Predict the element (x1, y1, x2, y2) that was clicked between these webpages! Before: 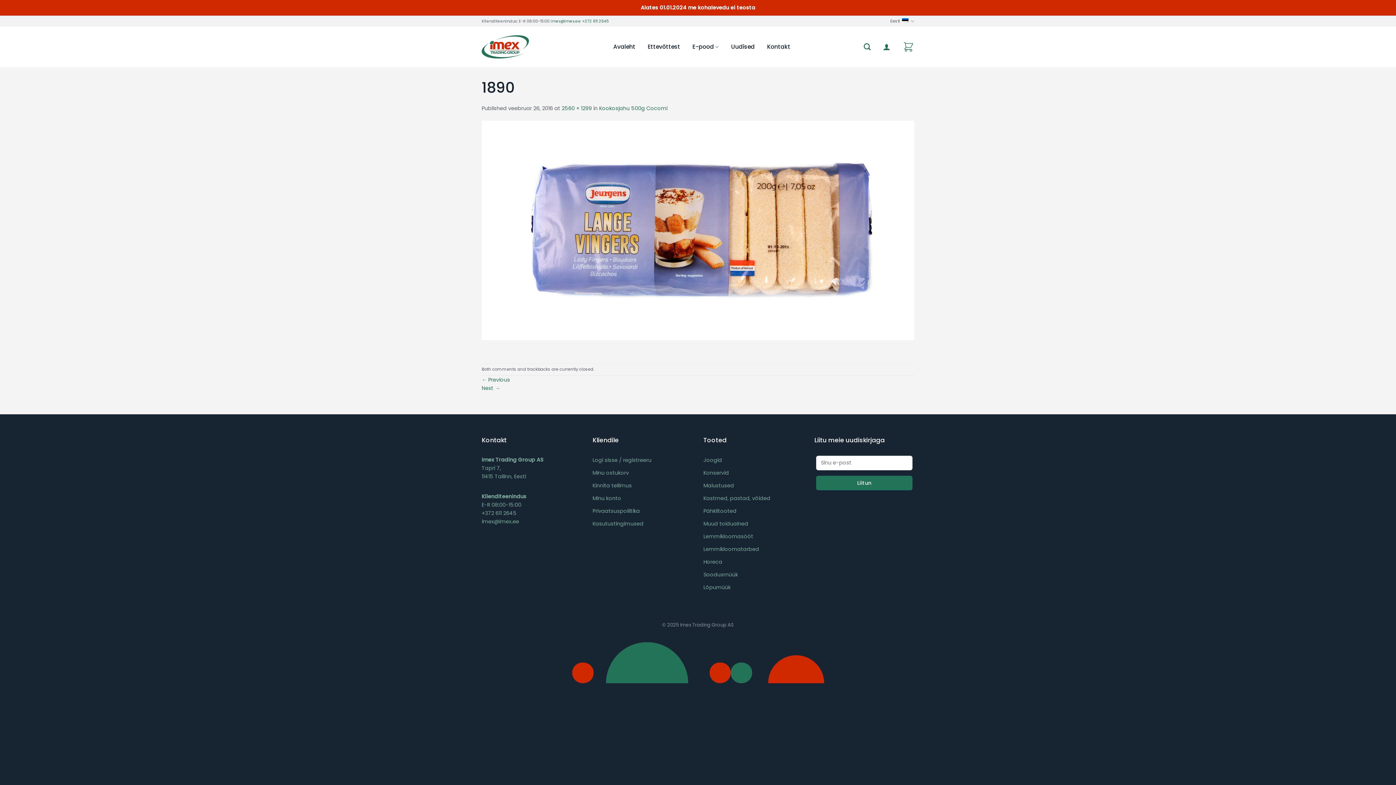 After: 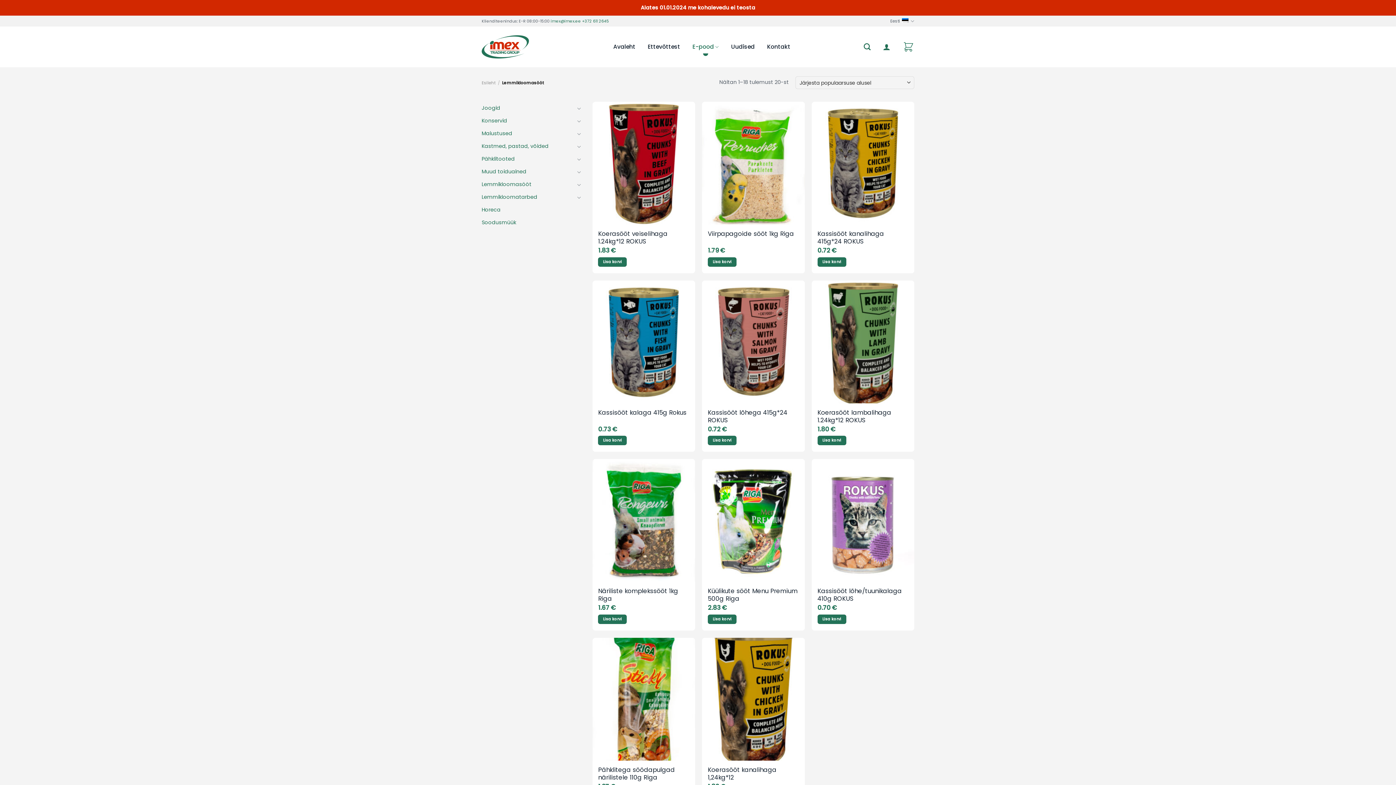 Action: bbox: (703, 530, 753, 543) label: Lemmikloomasööt